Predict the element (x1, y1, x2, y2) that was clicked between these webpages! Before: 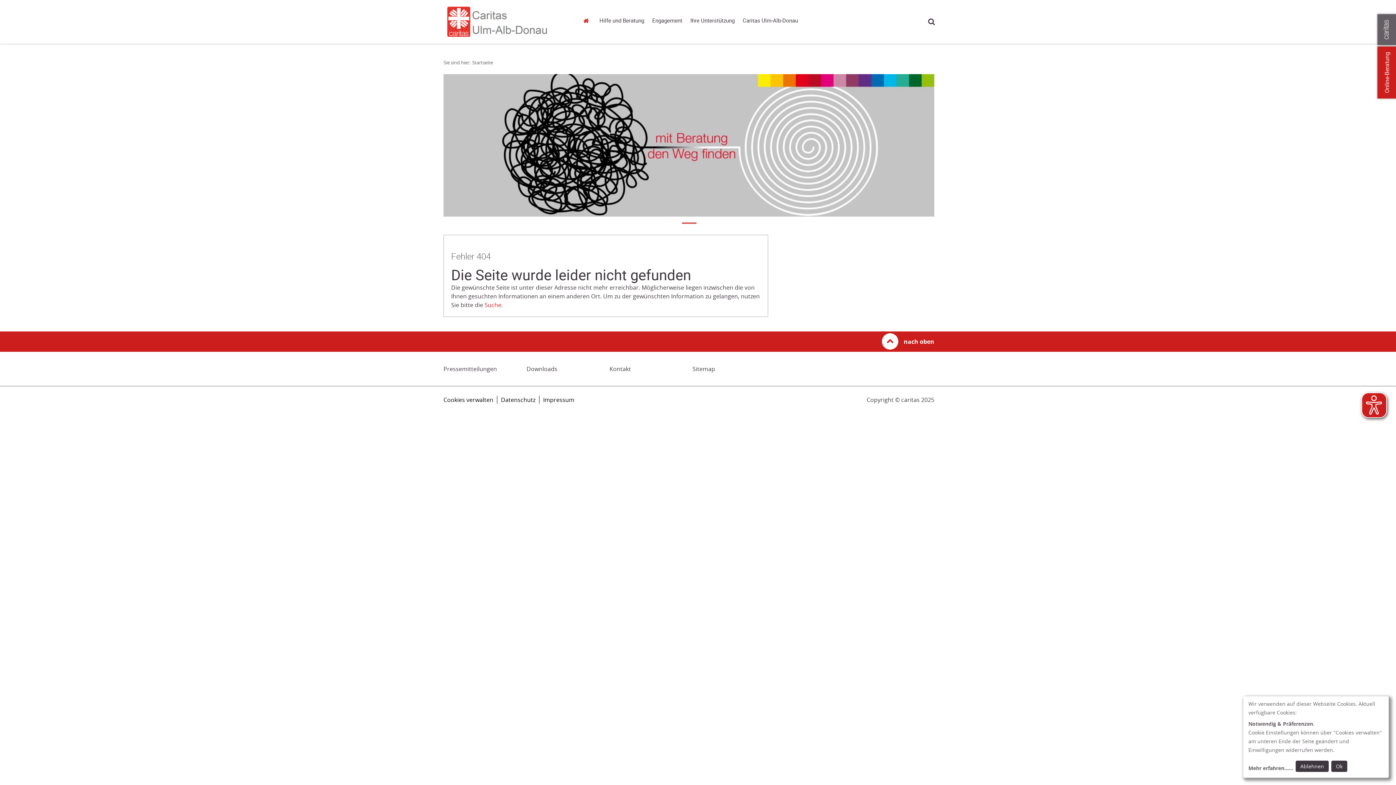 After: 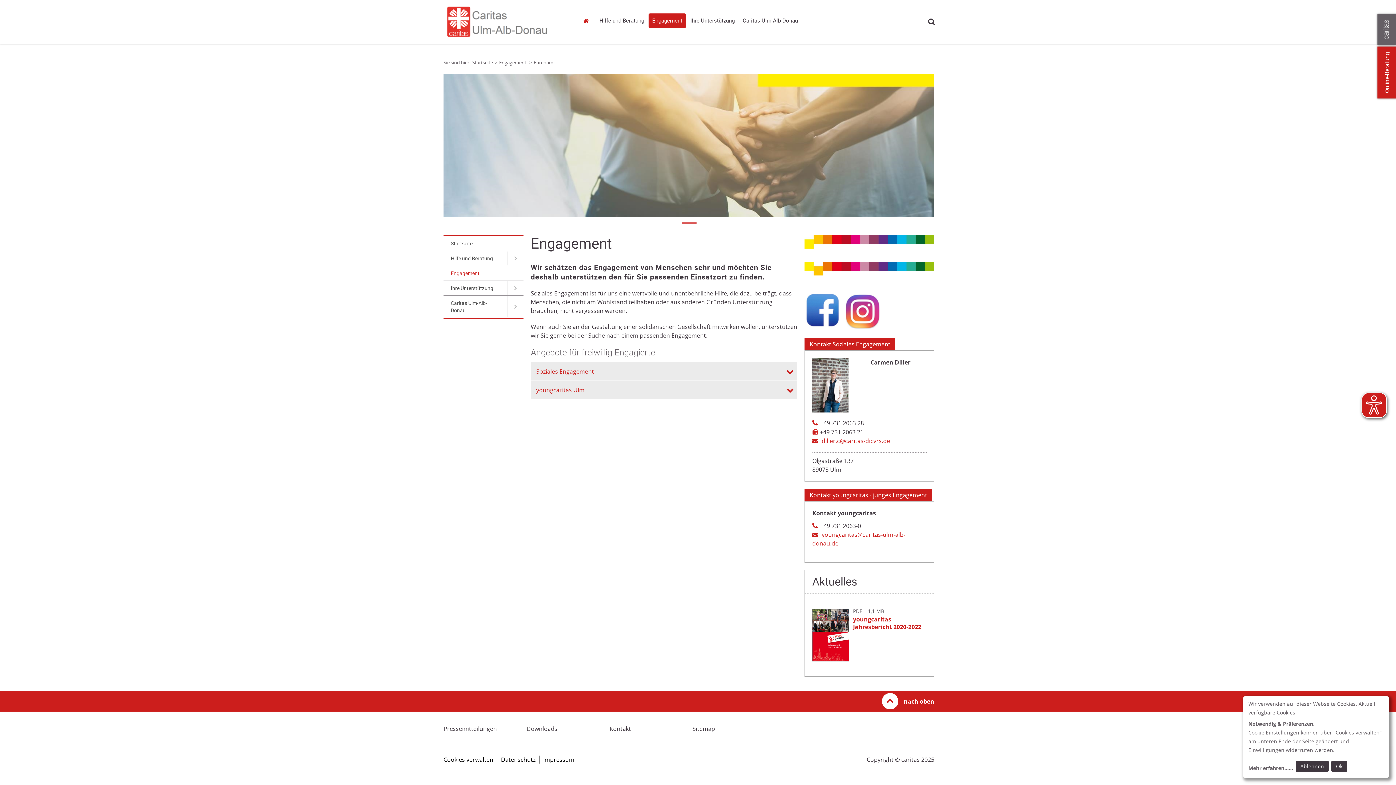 Action: label: Engagement bbox: (648, 13, 686, 28)